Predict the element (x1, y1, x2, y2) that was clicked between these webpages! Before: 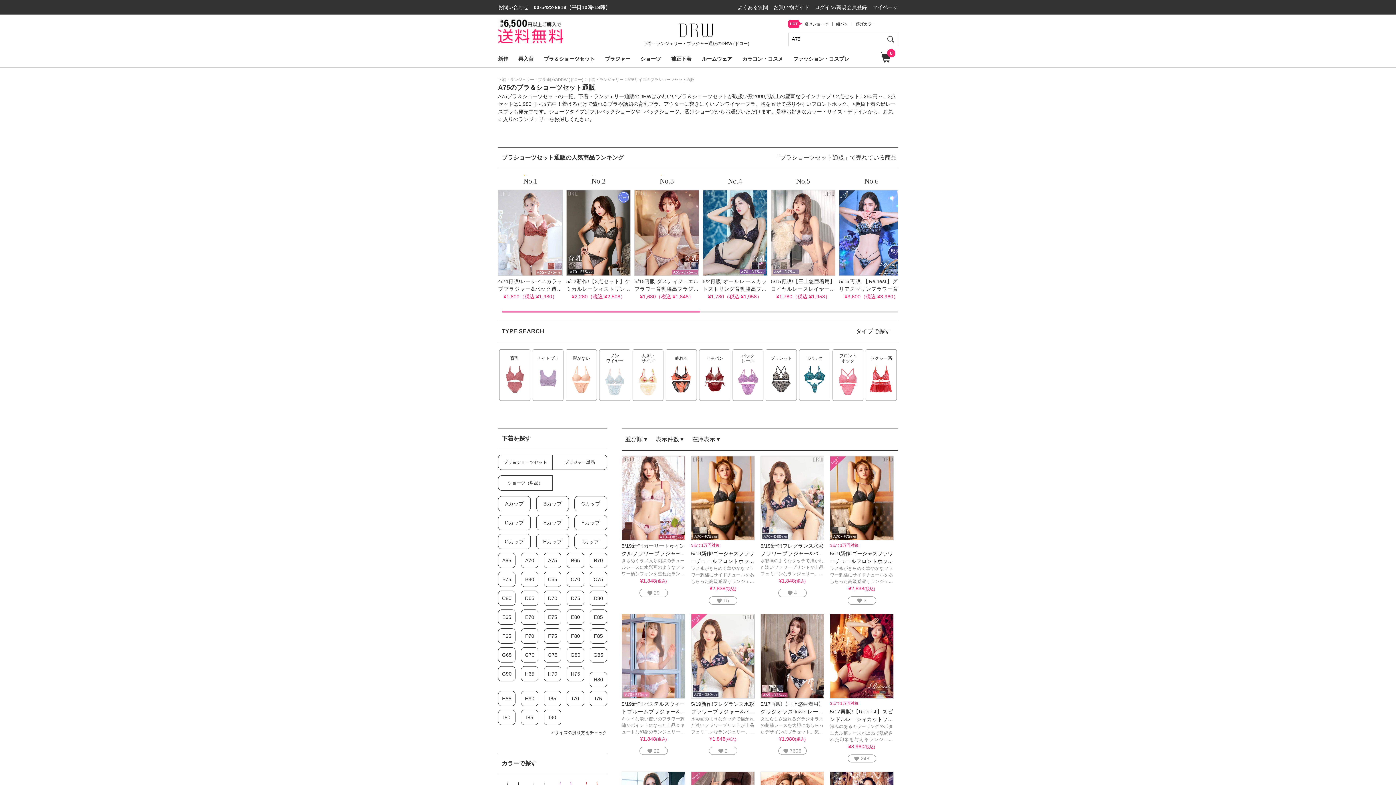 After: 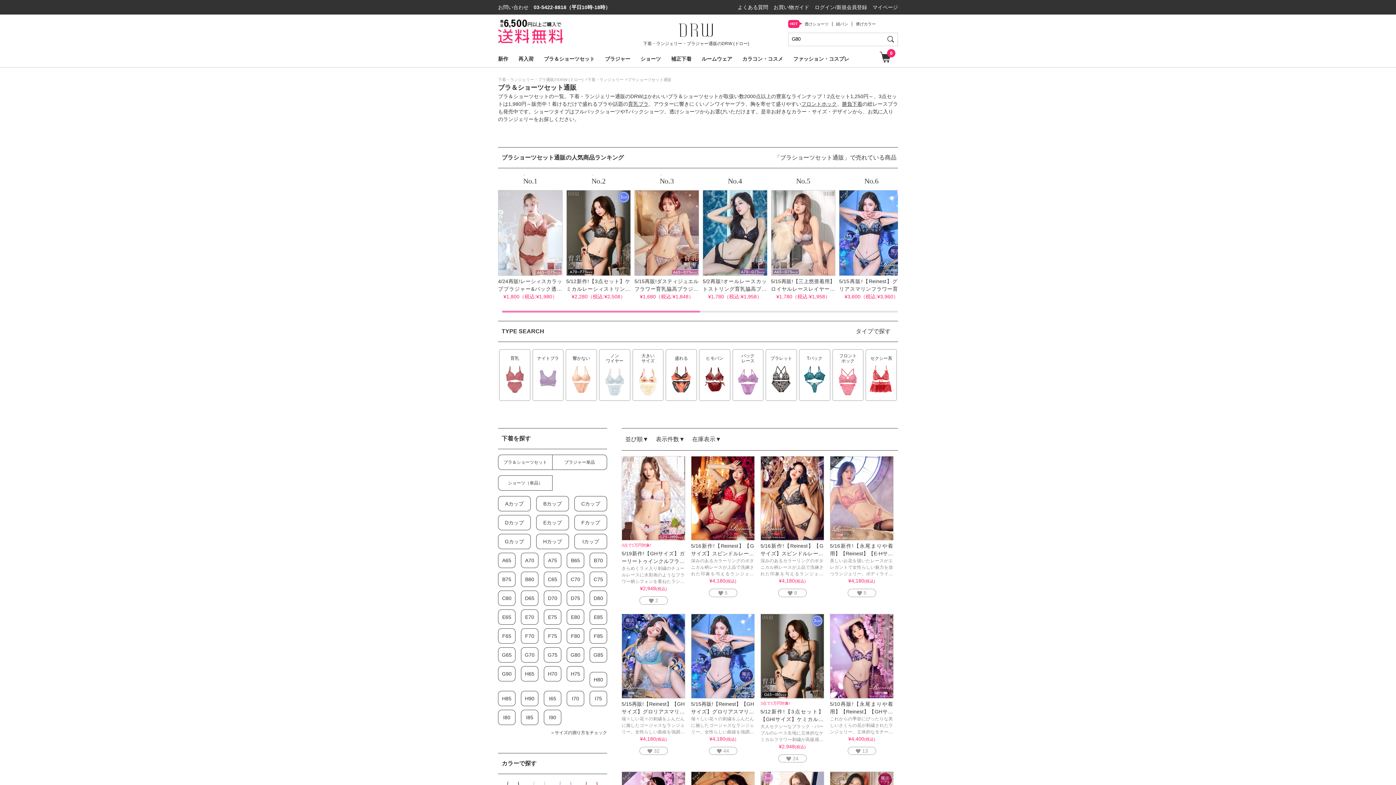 Action: label: G80 bbox: (567, 647, 584, 662)